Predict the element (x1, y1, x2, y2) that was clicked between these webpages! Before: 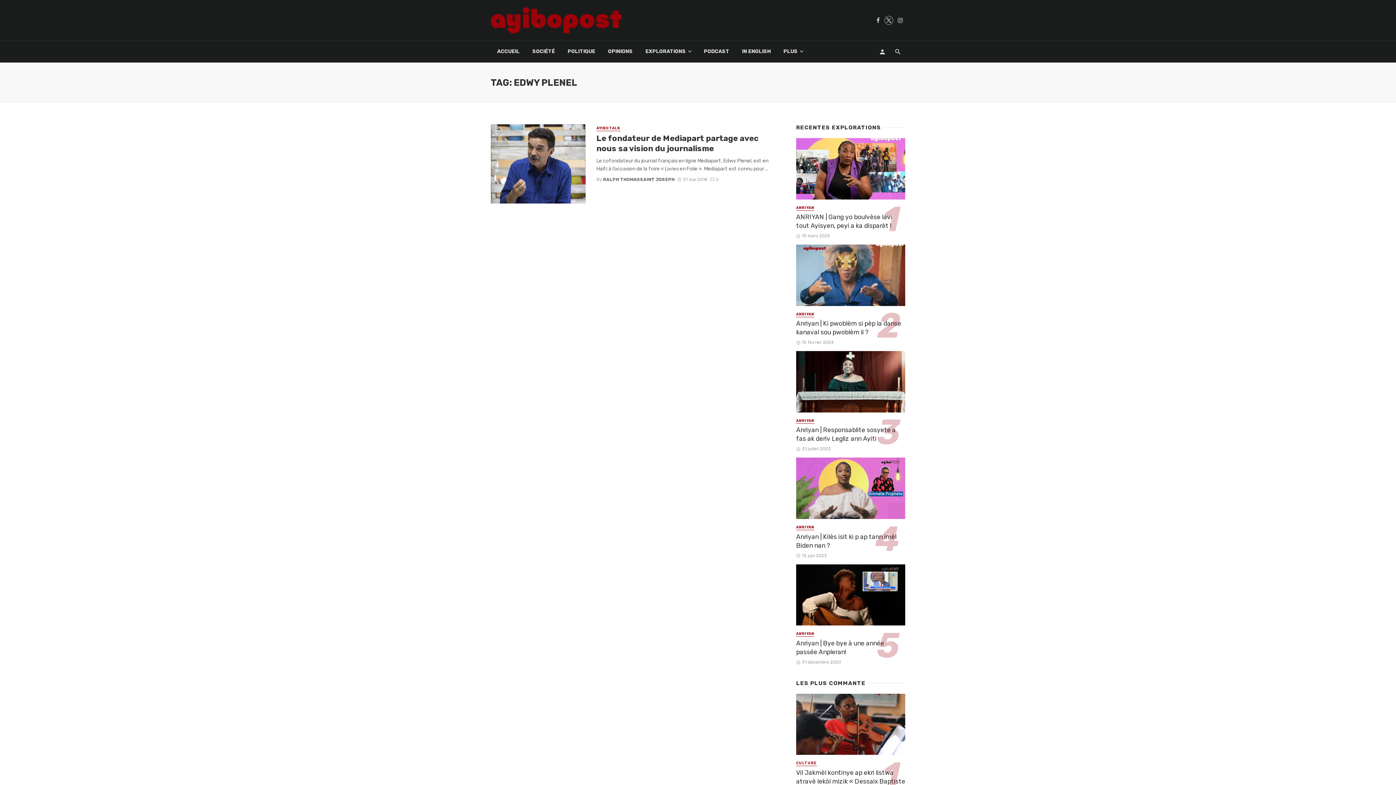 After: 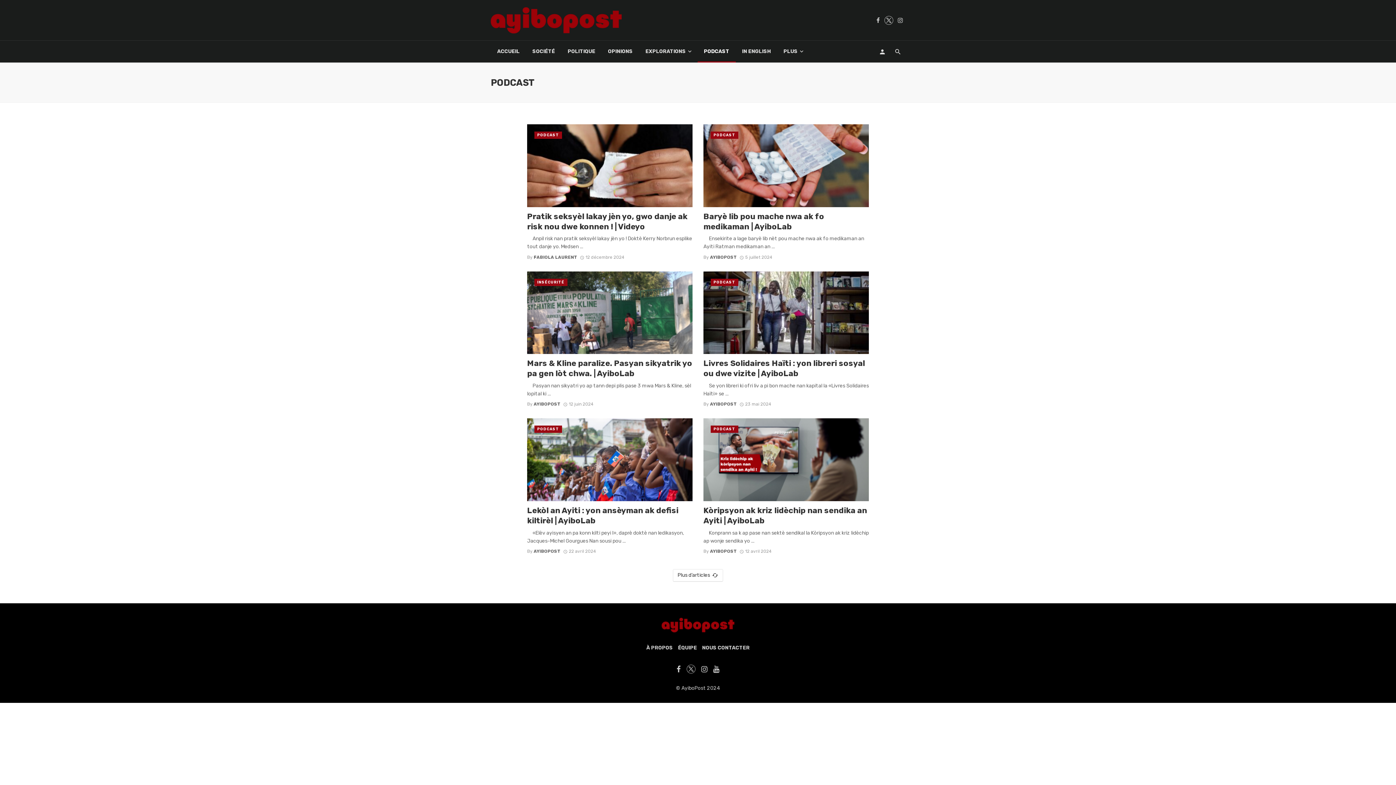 Action: label: PODCAST bbox: (697, 40, 735, 62)